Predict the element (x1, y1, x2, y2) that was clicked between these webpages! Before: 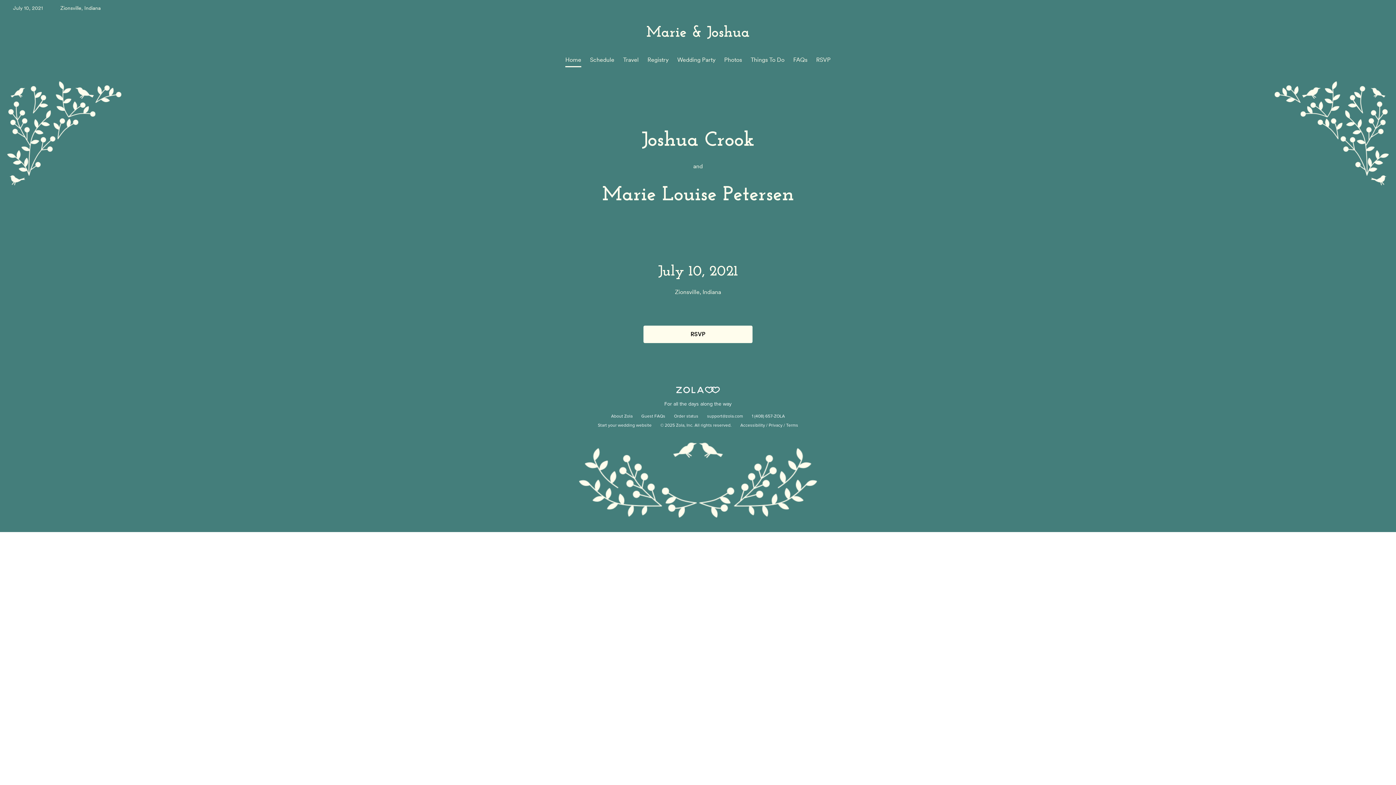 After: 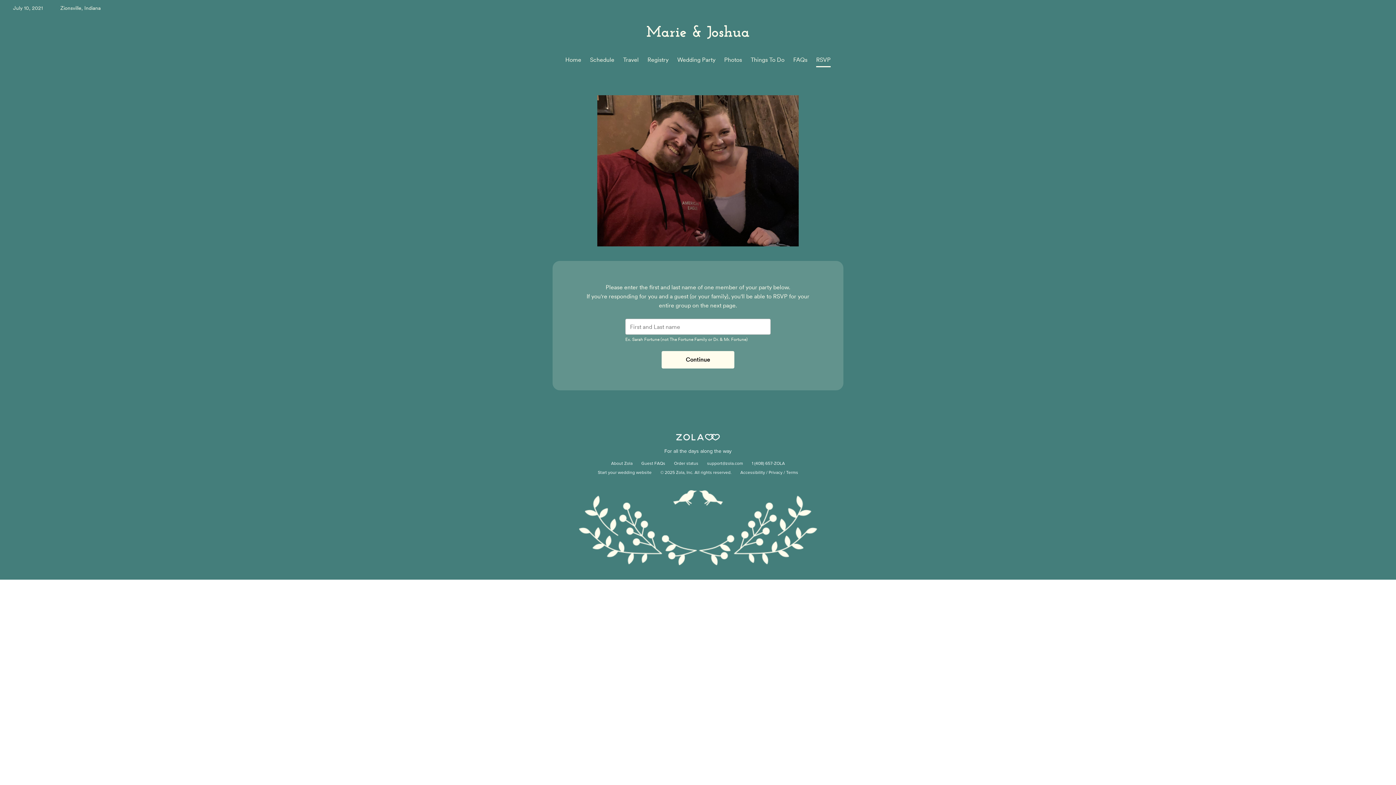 Action: bbox: (643, 325, 752, 343) label: RSVP